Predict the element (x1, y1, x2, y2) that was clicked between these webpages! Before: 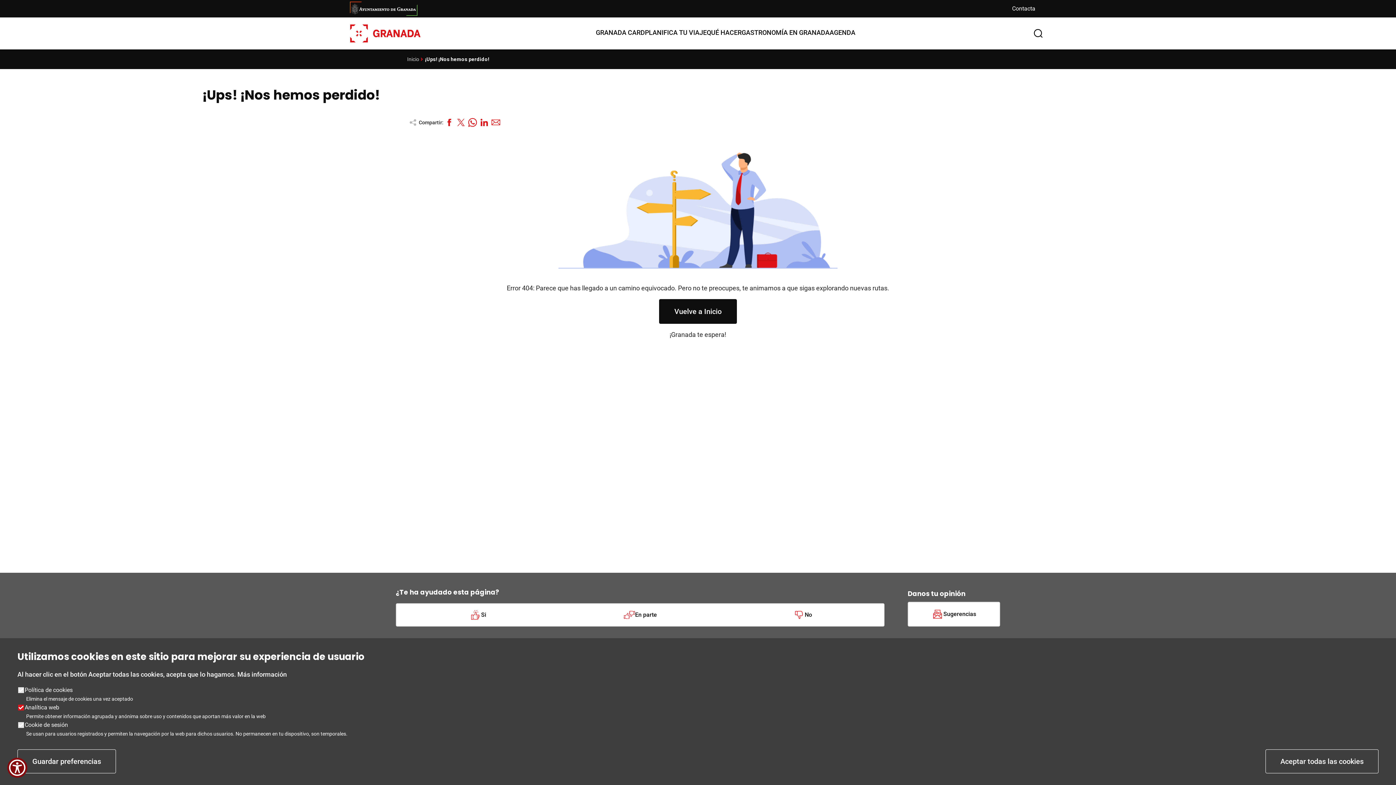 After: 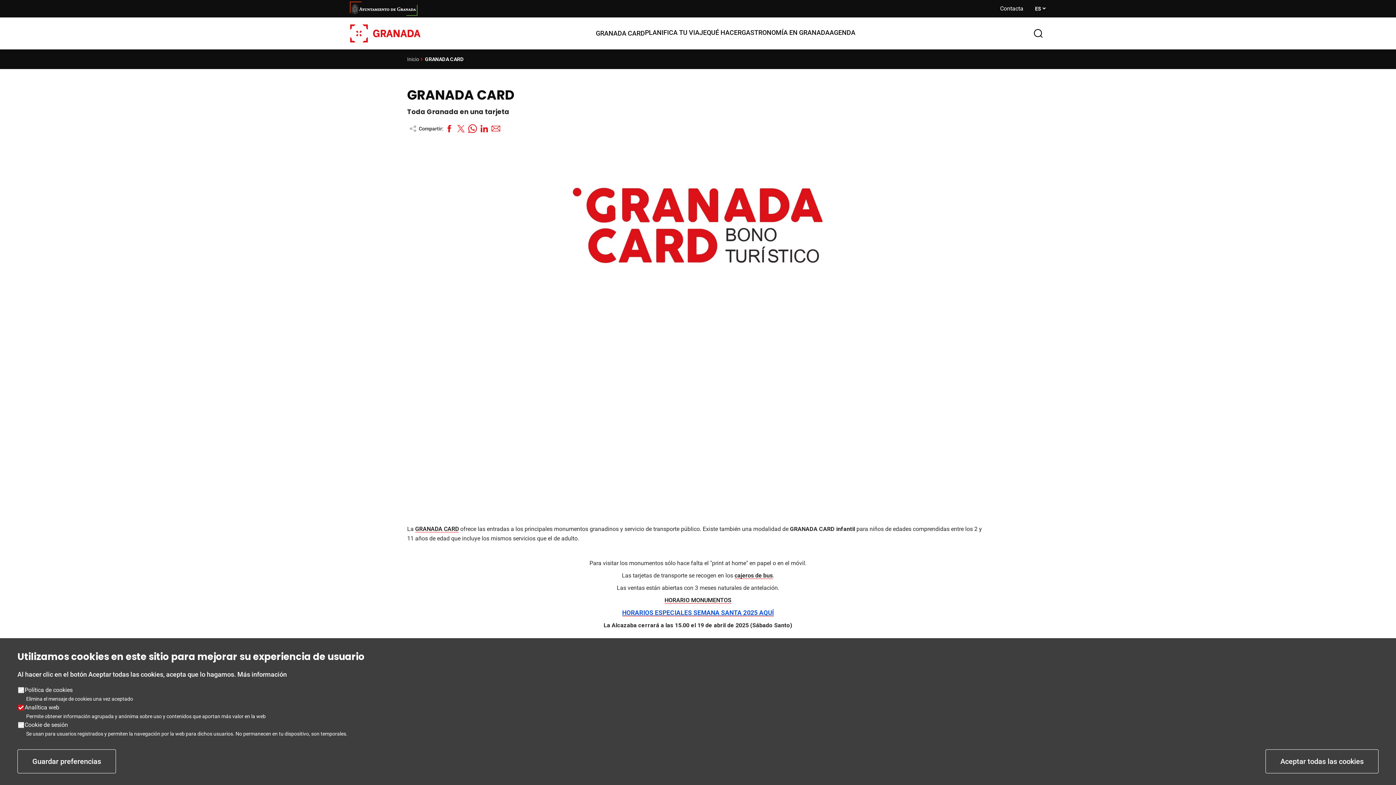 Action: bbox: (596, 24, 645, 40) label: GRANADA CARD